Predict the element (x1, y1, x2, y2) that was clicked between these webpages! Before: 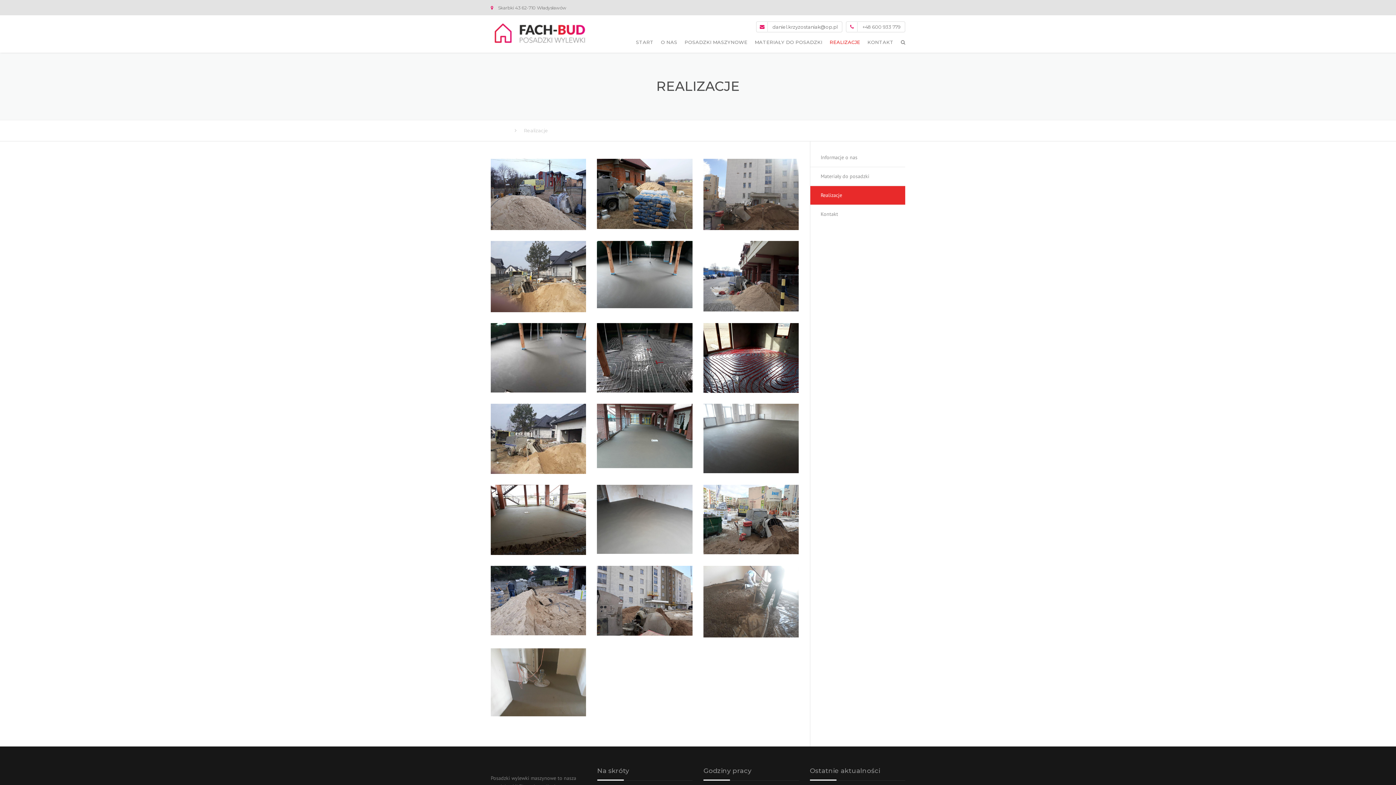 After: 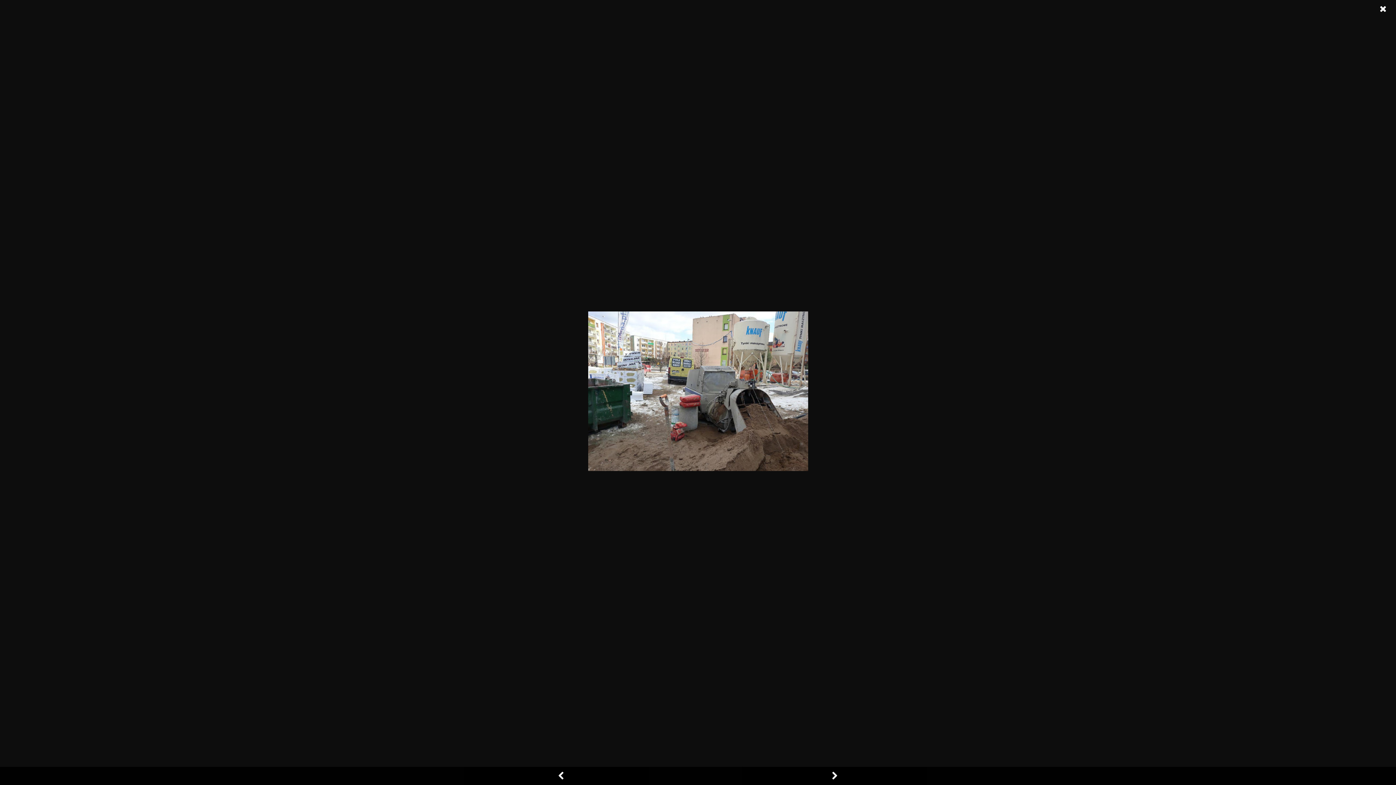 Action: bbox: (703, 485, 799, 554)